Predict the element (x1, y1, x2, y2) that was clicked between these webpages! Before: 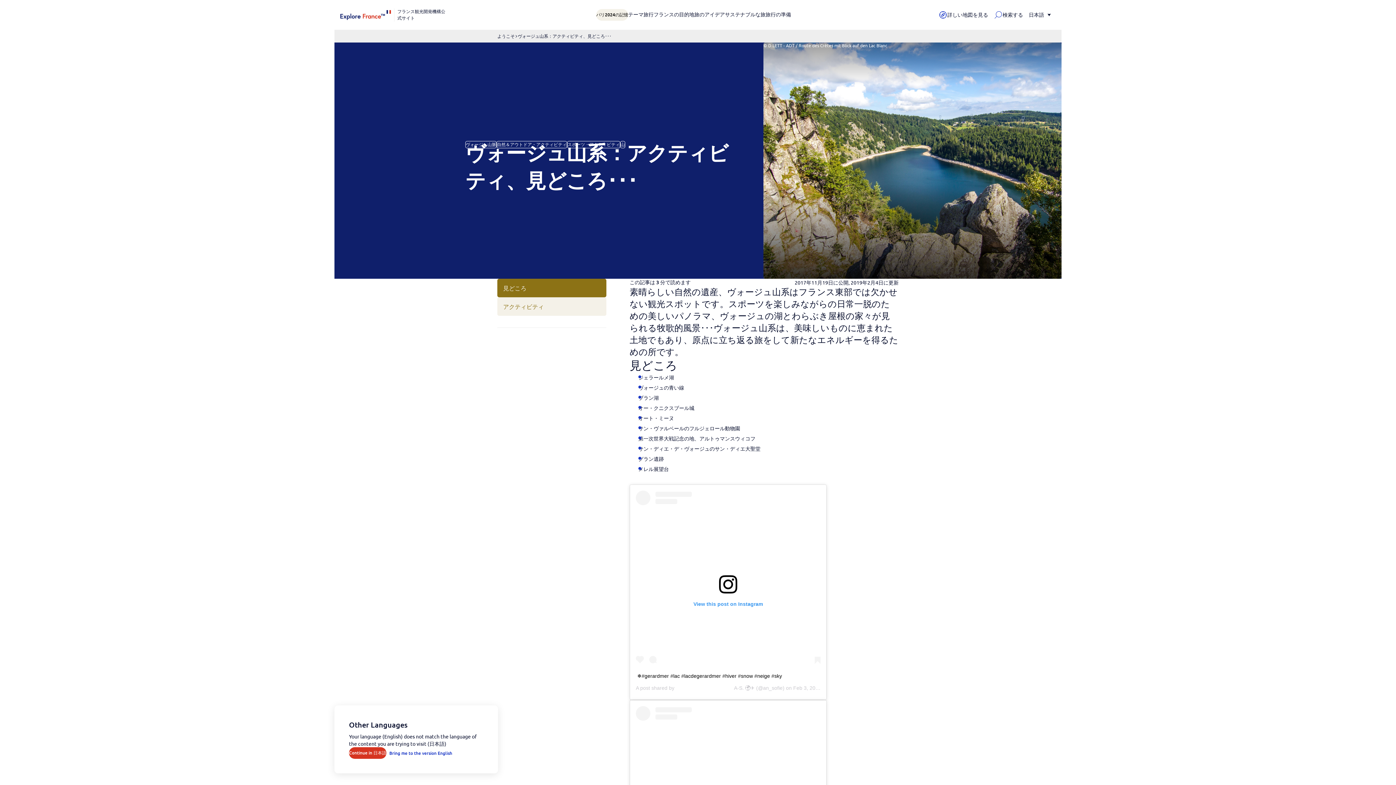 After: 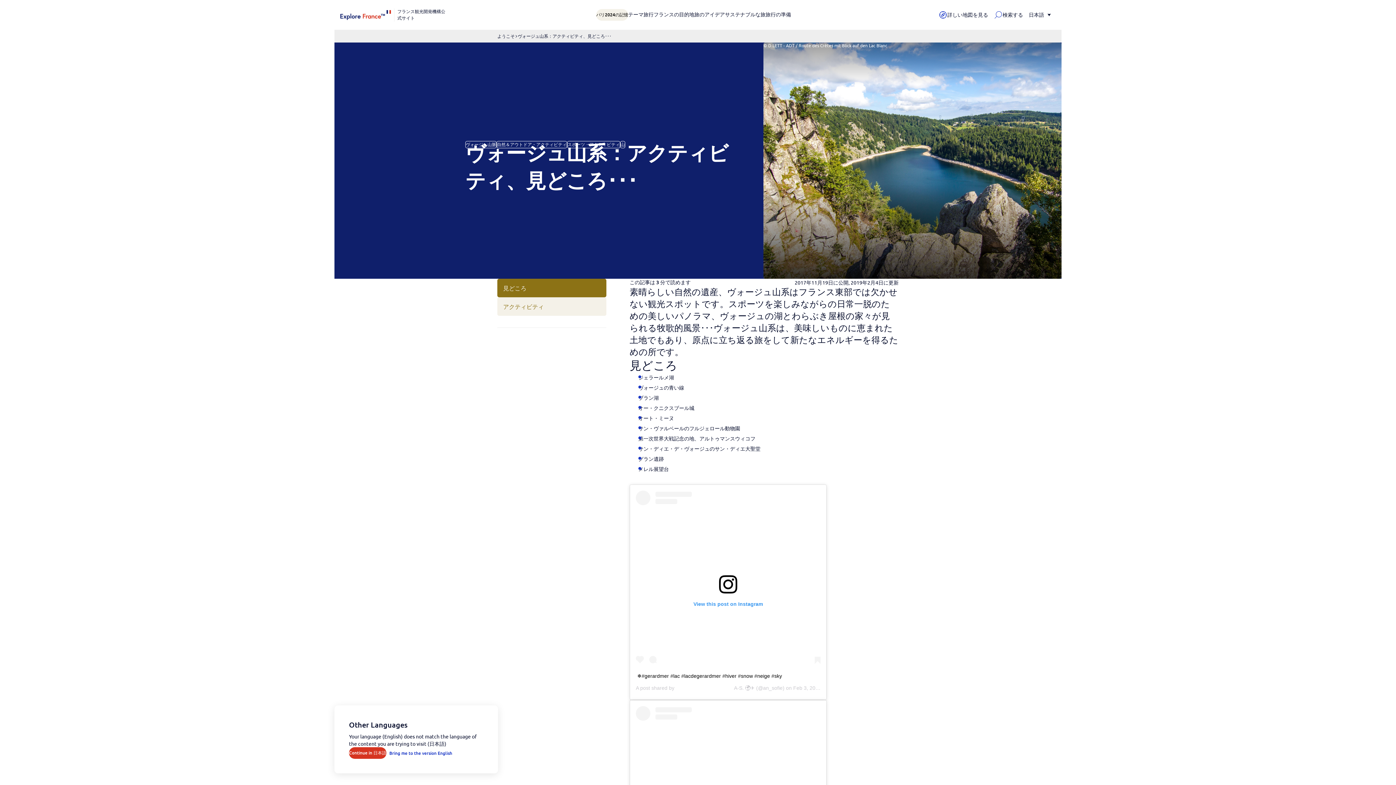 Action: bbox: (676, 685, 754, 691) label: ⠀⠀⠀⠀⠀⠀⠀⠀⠀⠀⠀⠀⠀⠀⠀⠀A-S. 🌍✈️